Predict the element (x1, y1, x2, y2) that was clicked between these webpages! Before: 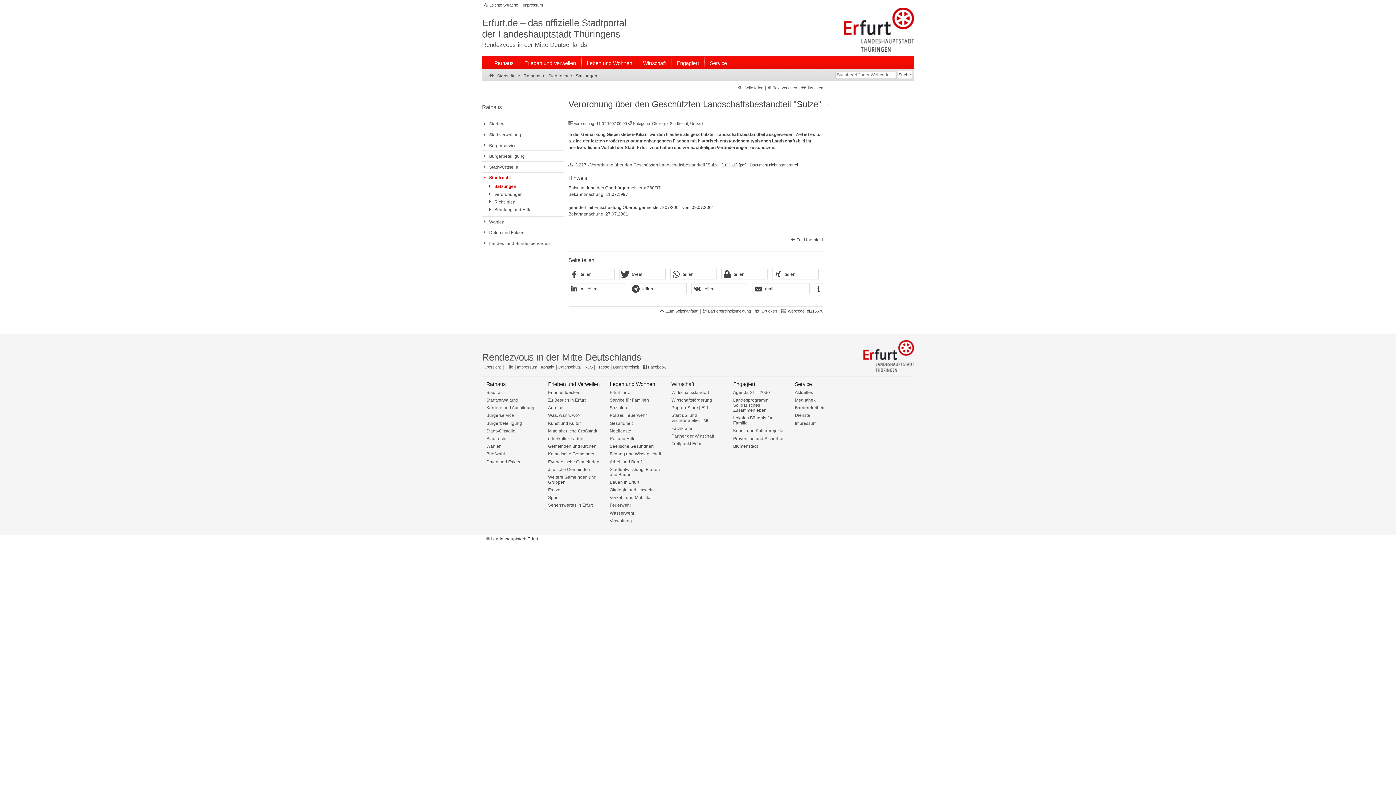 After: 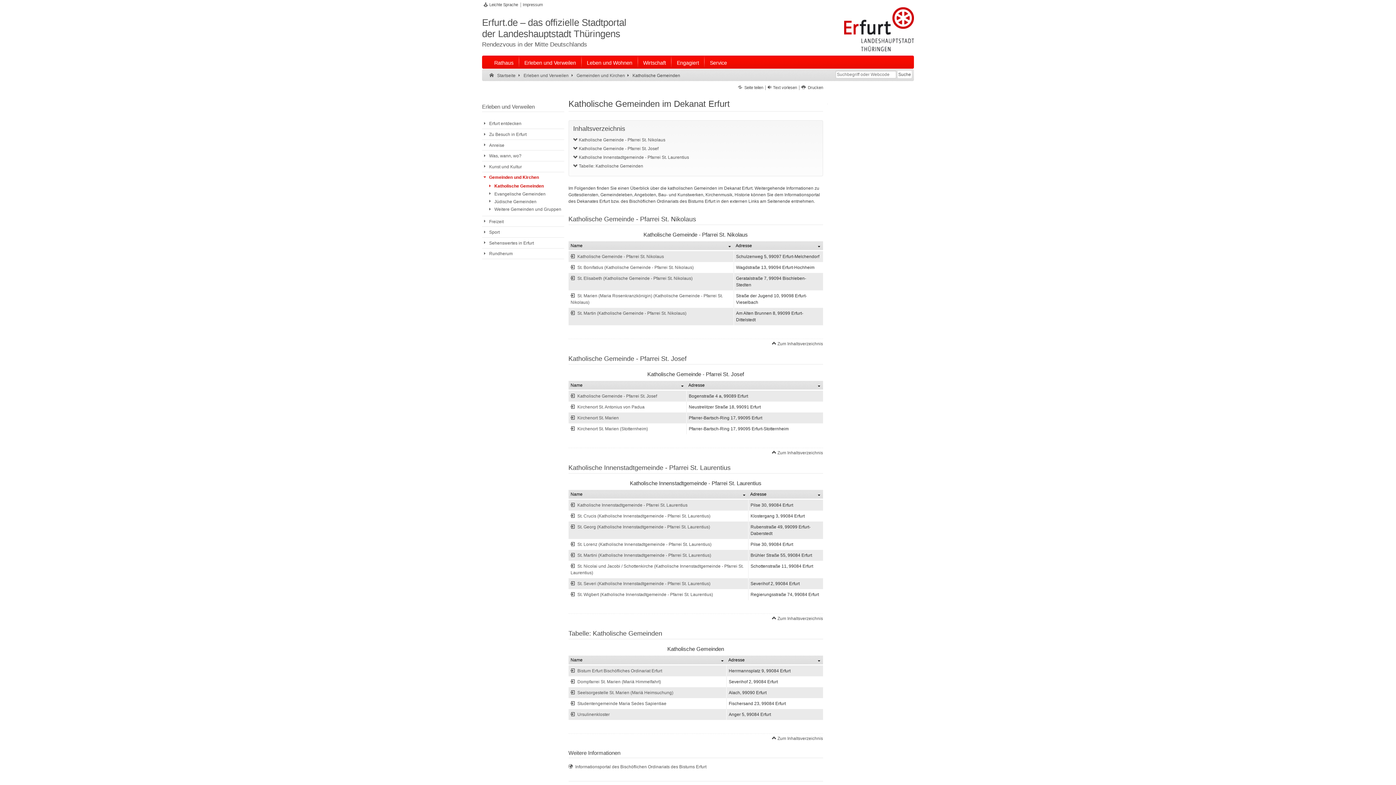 Action: bbox: (548, 451, 600, 456) label: Katholische Gemeinden